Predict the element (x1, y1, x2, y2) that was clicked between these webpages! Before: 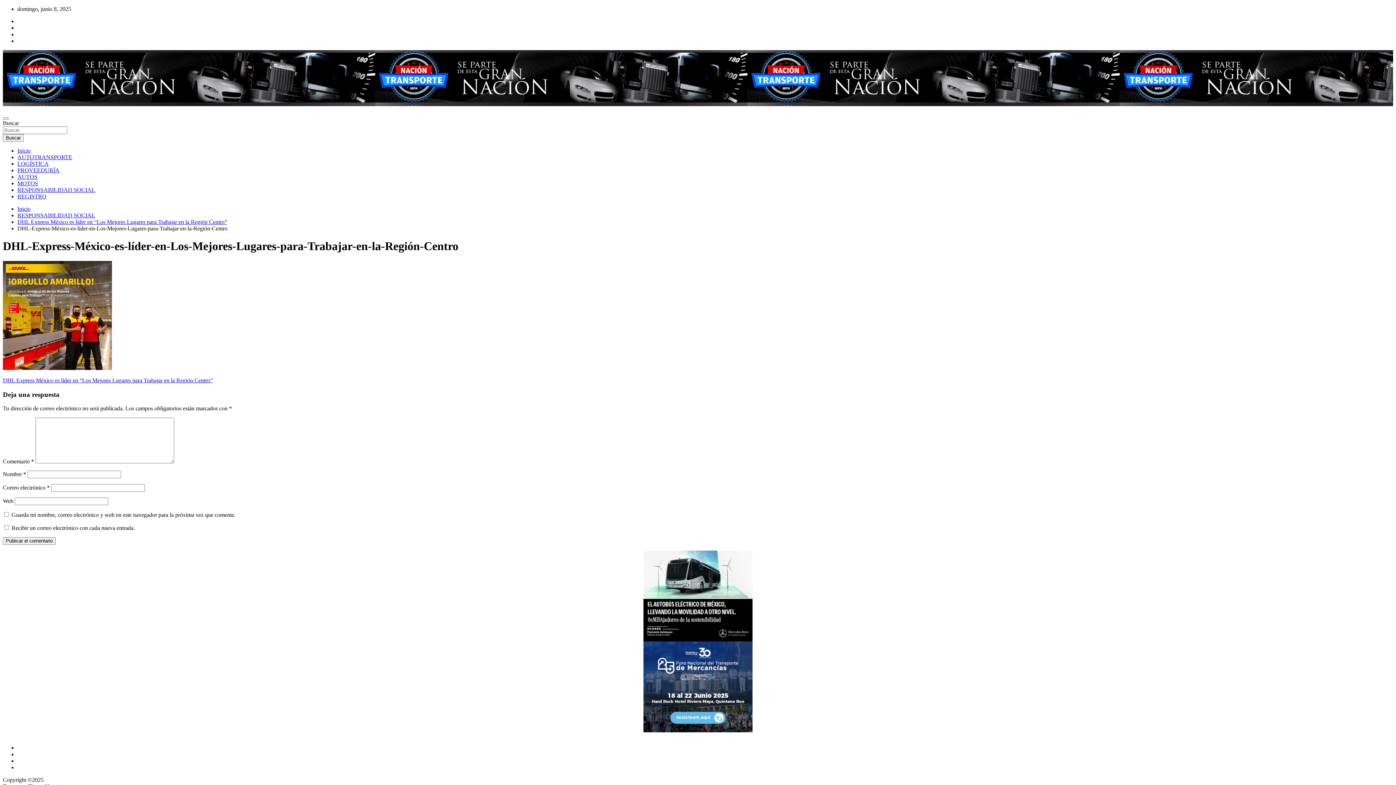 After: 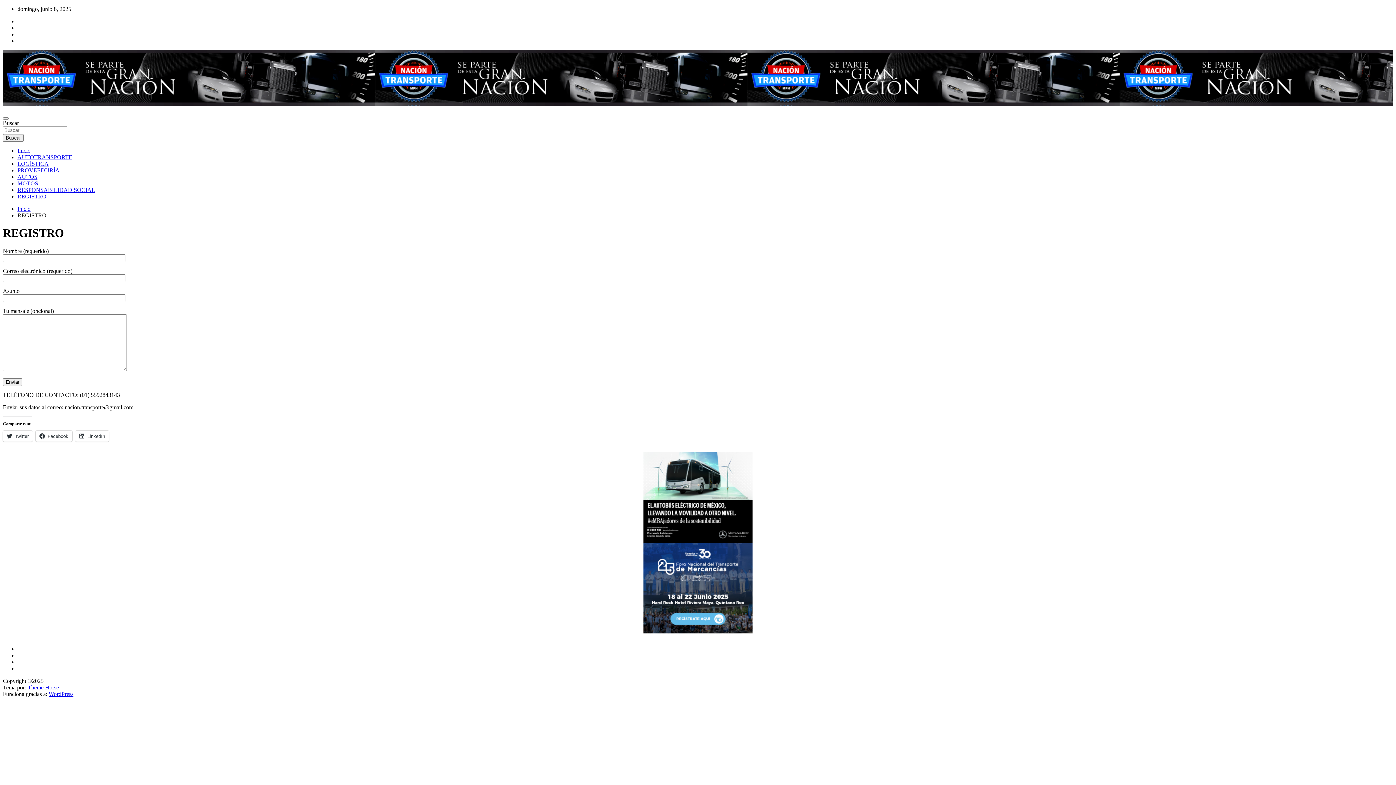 Action: label: REGISTRO bbox: (17, 193, 46, 199)